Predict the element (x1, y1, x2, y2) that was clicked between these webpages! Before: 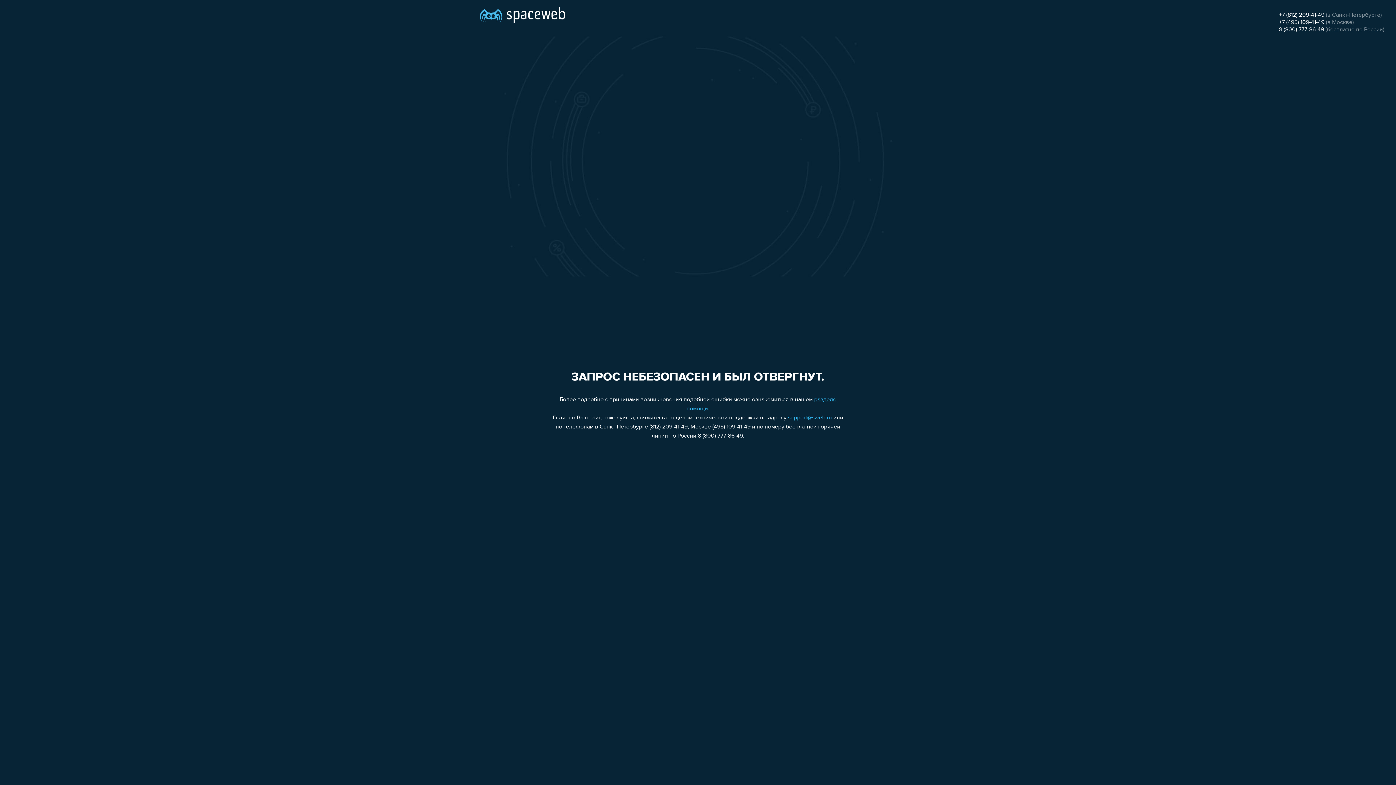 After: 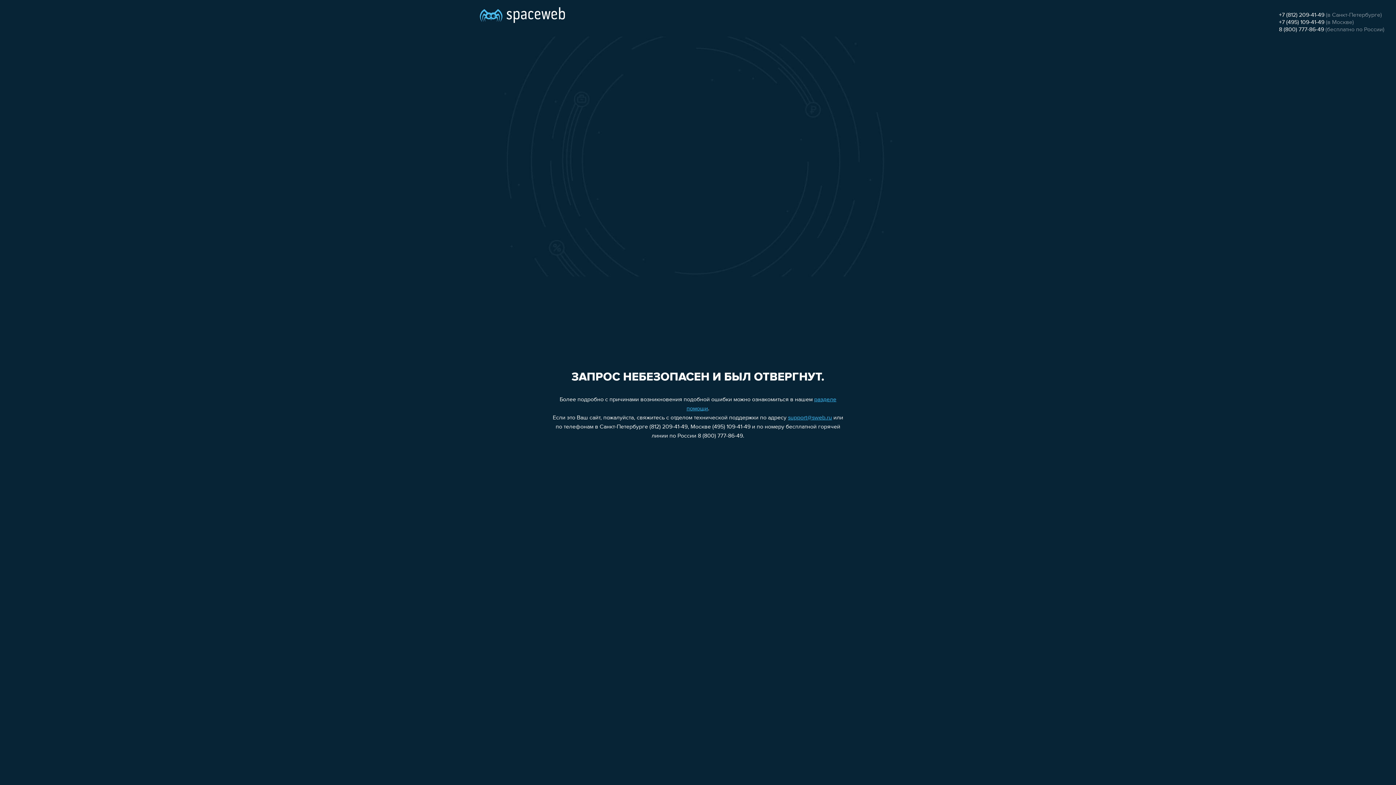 Action: bbox: (788, 415, 832, 421) label: support@sweb.ru